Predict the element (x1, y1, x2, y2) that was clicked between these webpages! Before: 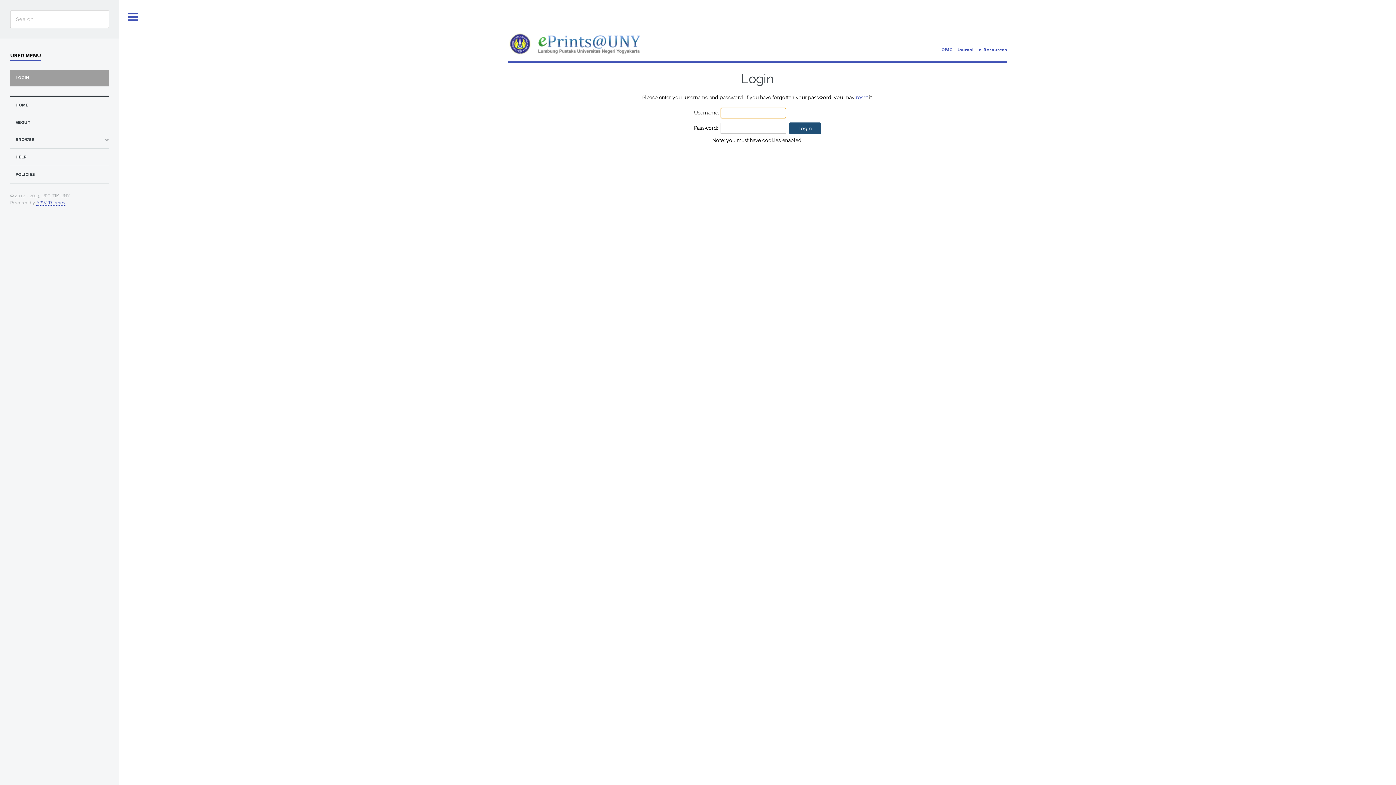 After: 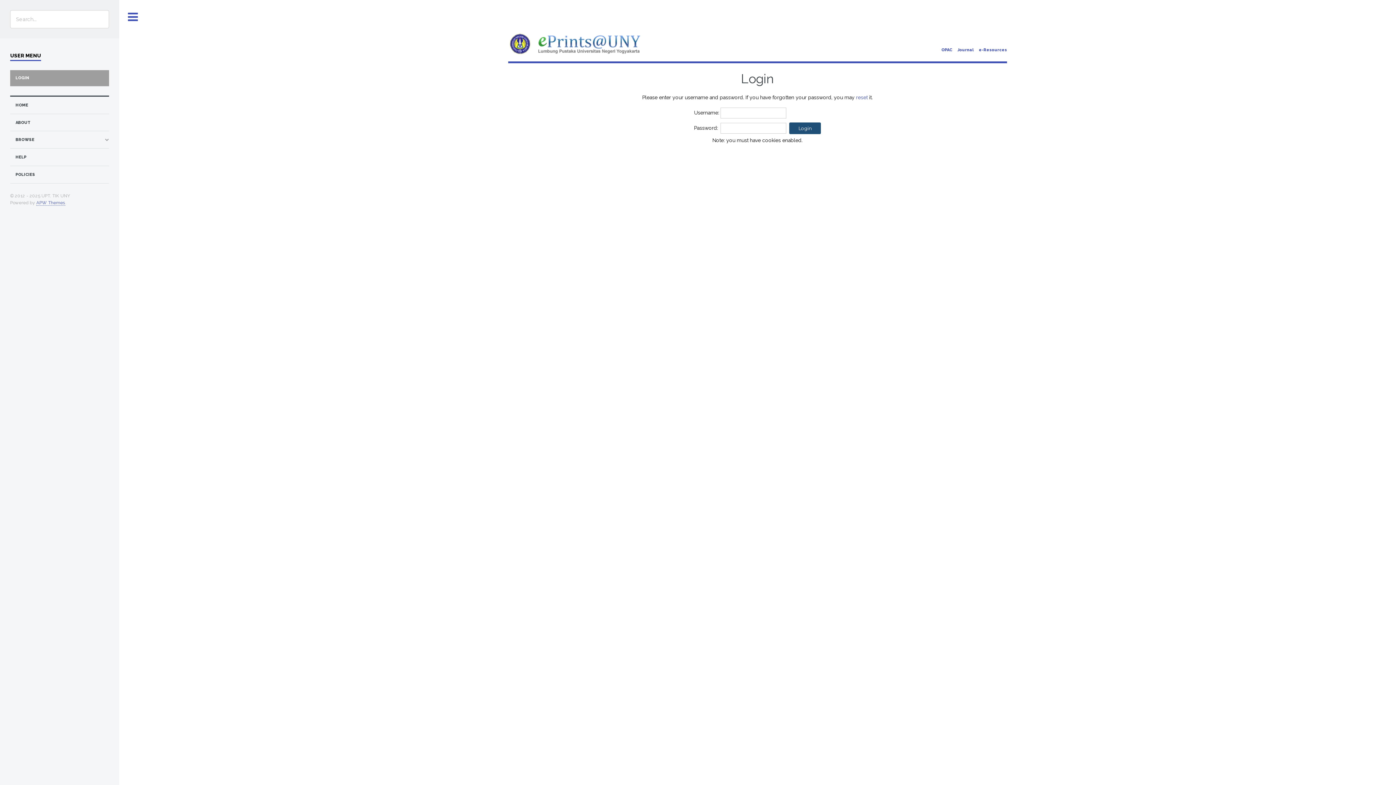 Action: label: OPAC bbox: (941, 47, 952, 52)